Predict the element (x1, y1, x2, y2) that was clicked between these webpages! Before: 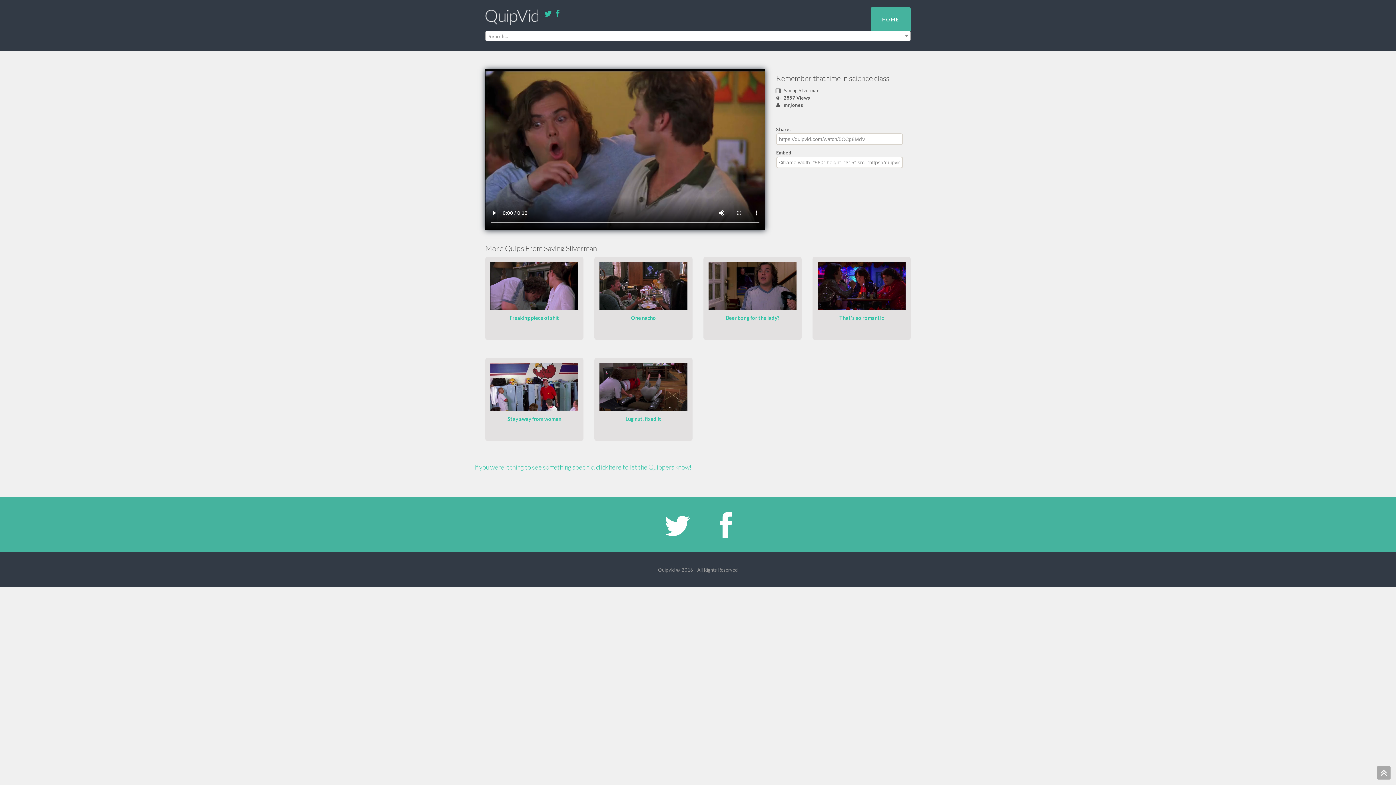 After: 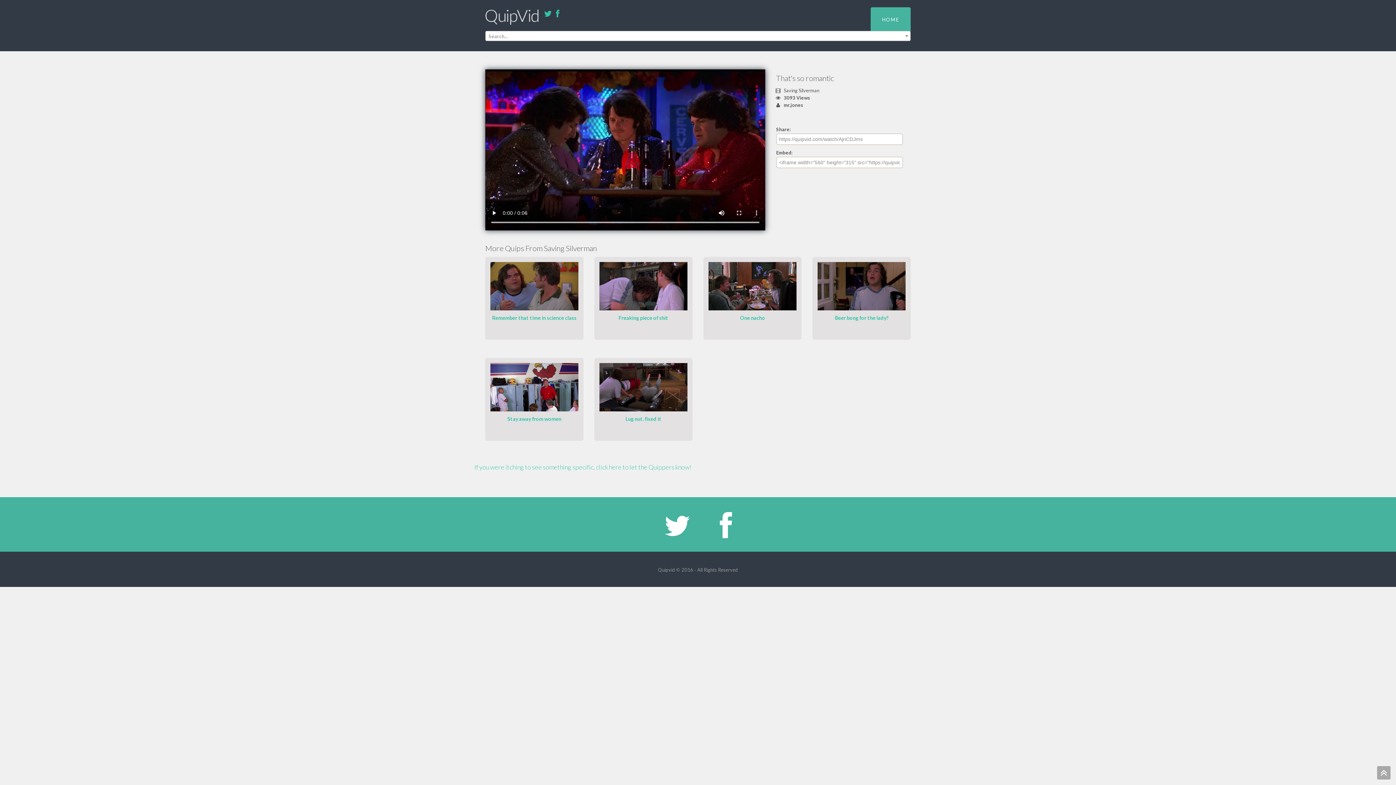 Action: label: That's so romantic bbox: (839, 314, 884, 321)